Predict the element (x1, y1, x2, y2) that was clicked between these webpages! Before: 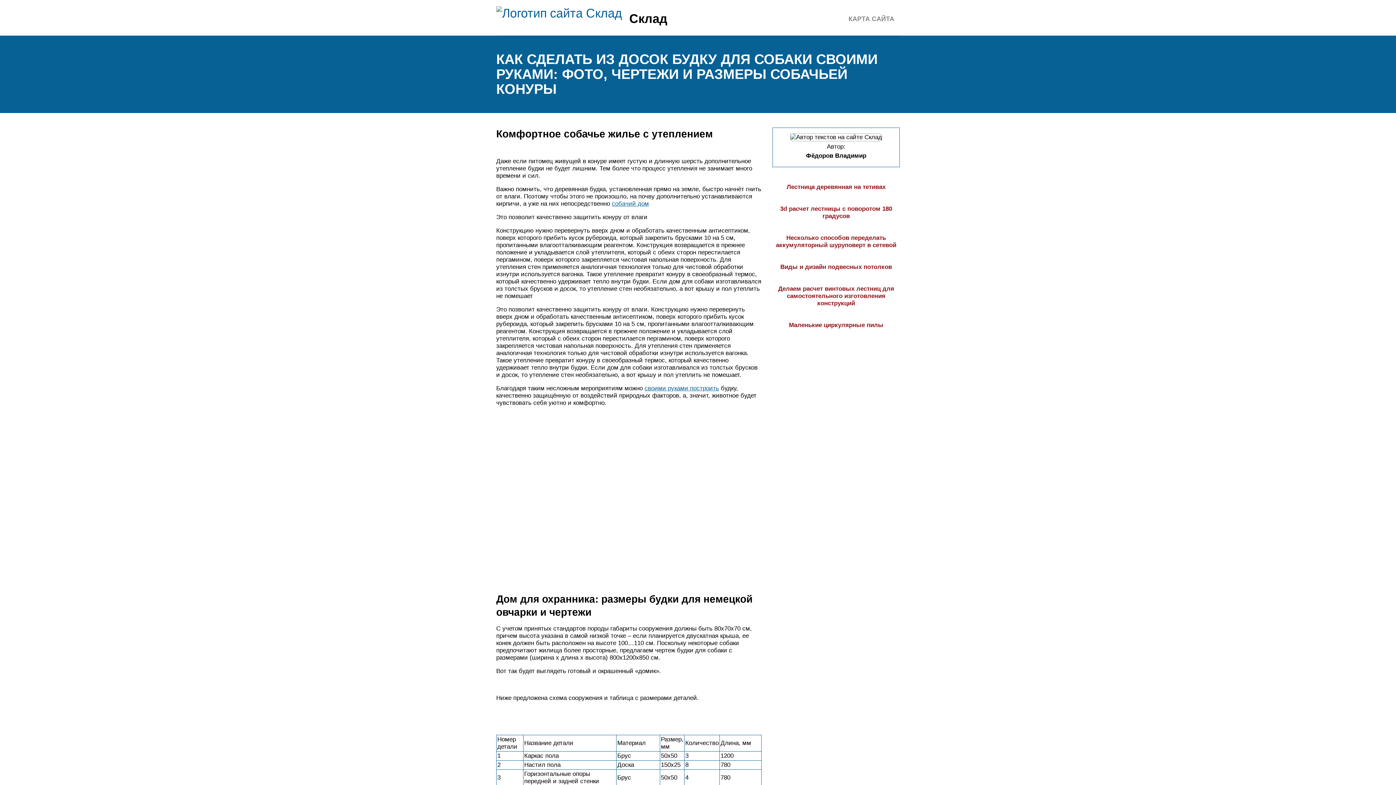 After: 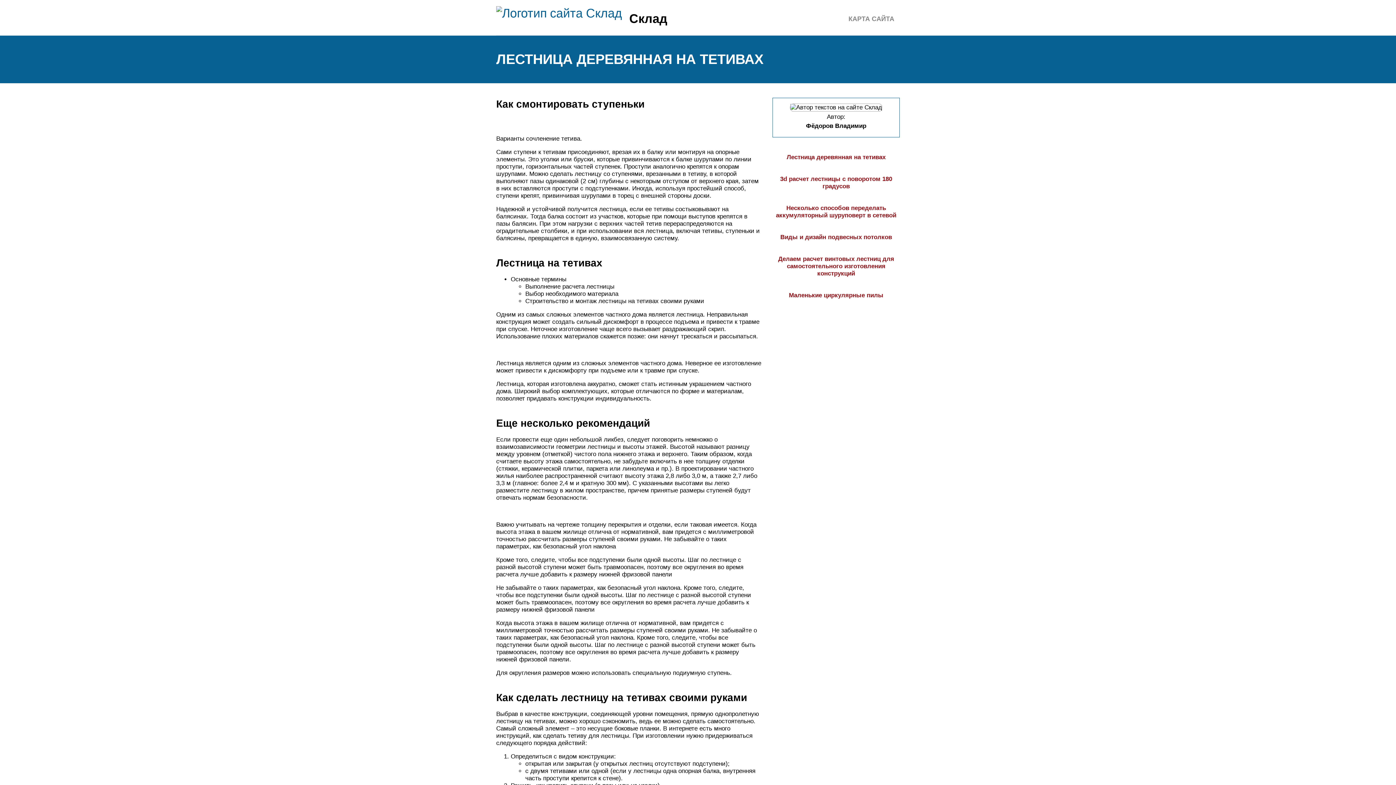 Action: bbox: (786, 183, 885, 190) label: Лестница деревянная на тетивах